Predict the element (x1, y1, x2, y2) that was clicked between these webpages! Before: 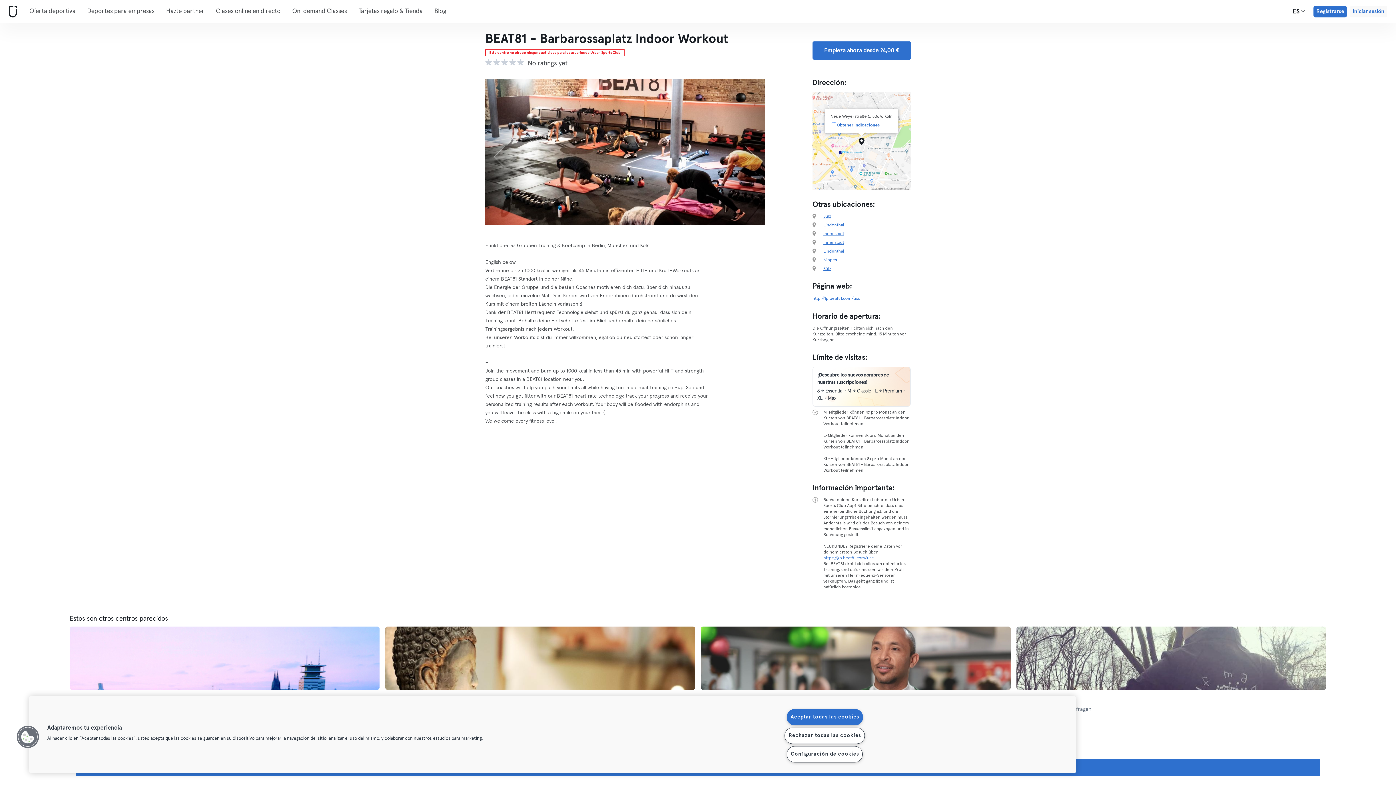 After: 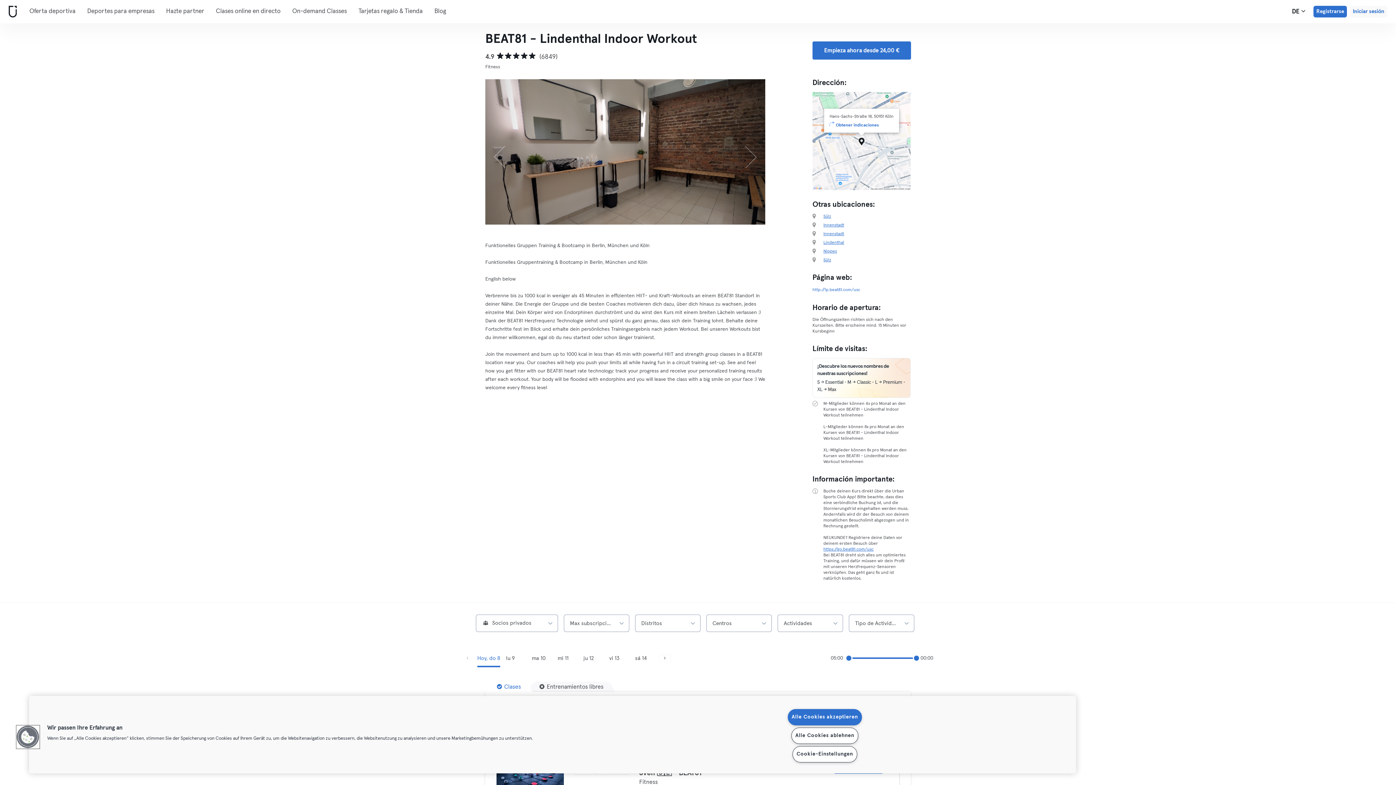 Action: bbox: (823, 223, 844, 227) label: Lindenthal